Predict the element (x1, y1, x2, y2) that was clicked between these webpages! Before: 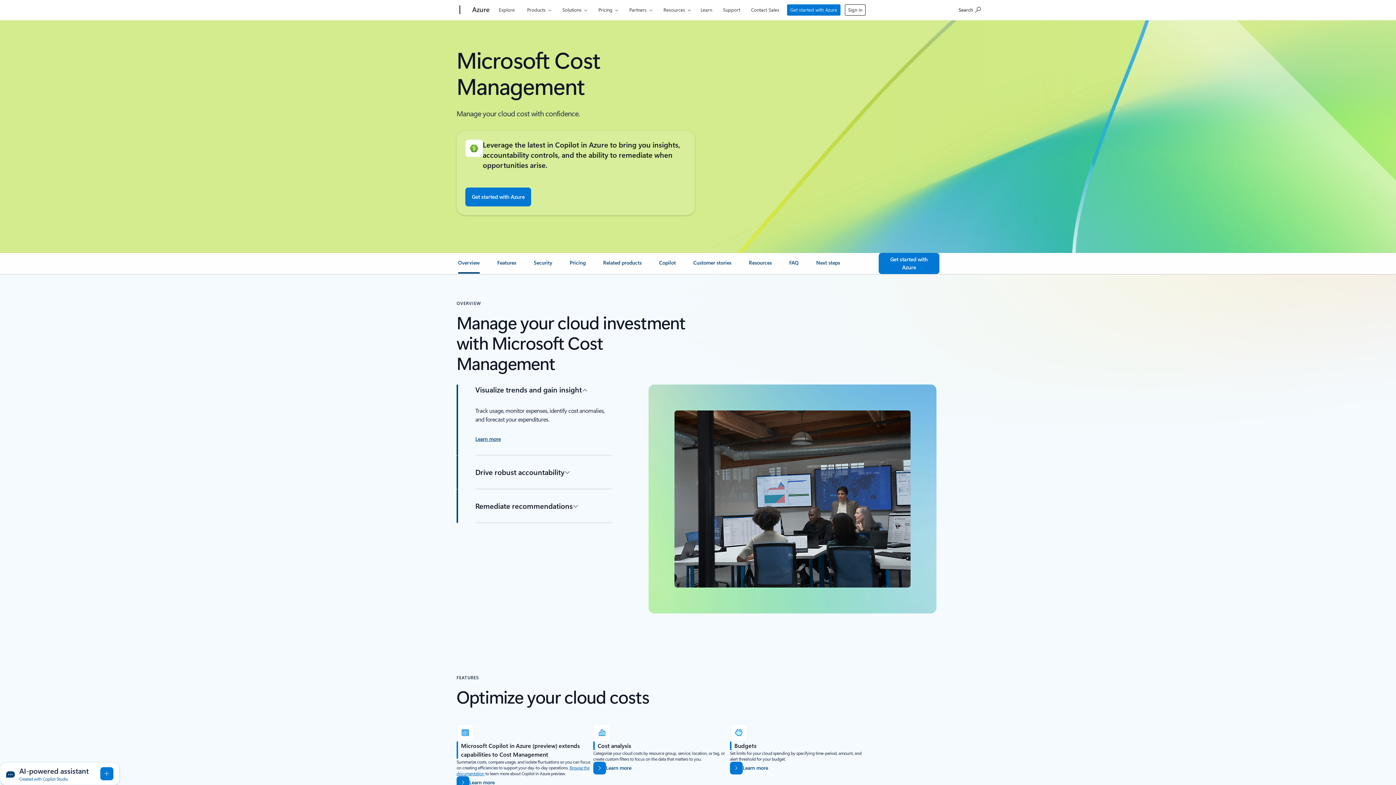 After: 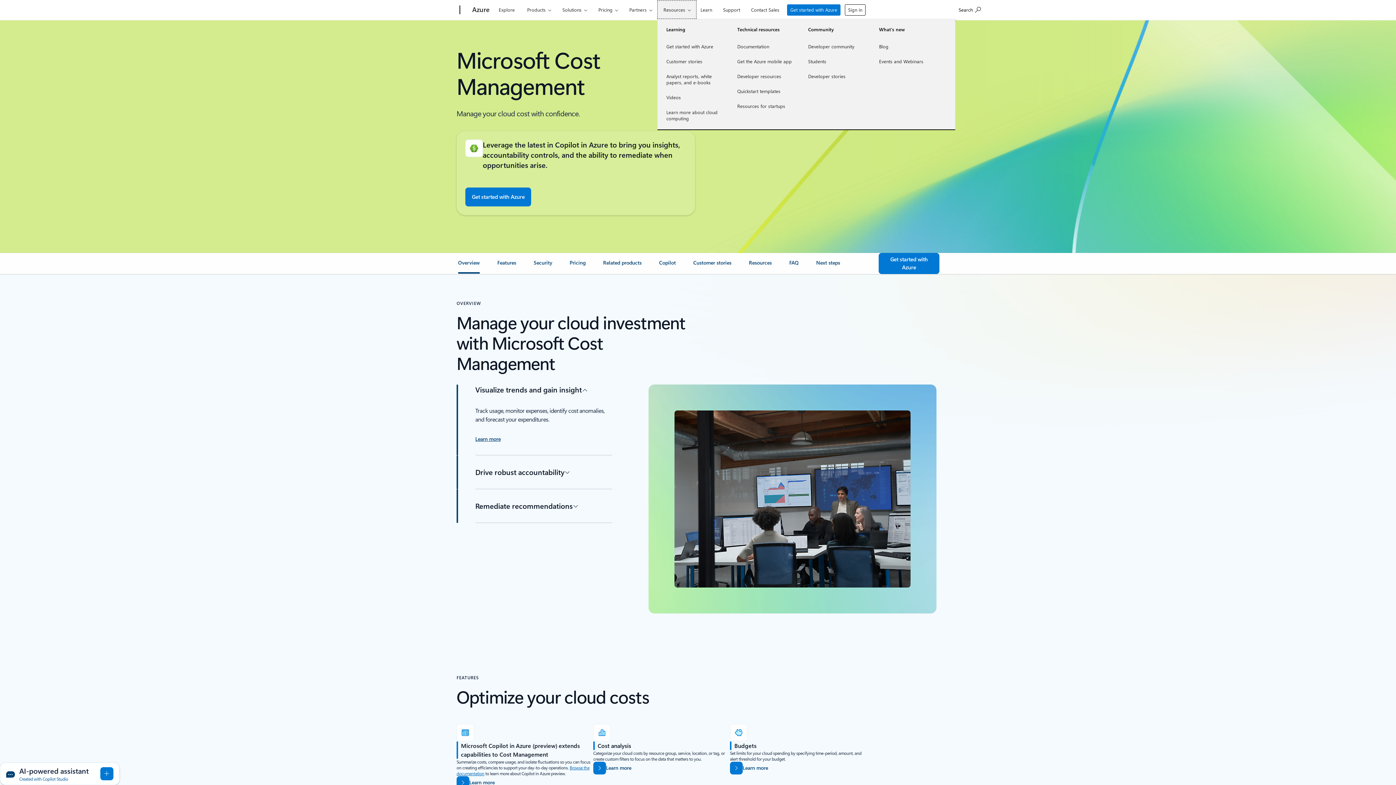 Action: bbox: (657, 0, 696, 18) label: Resources